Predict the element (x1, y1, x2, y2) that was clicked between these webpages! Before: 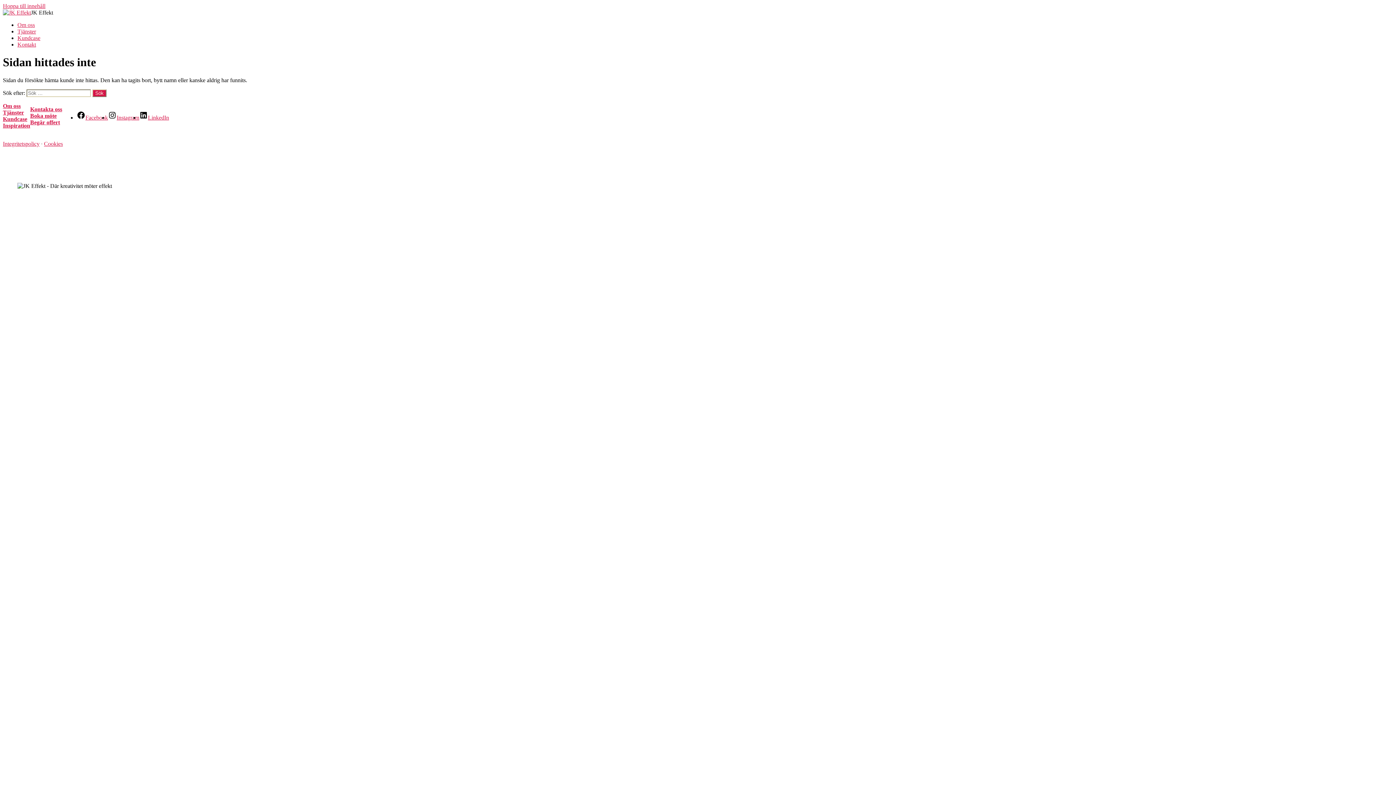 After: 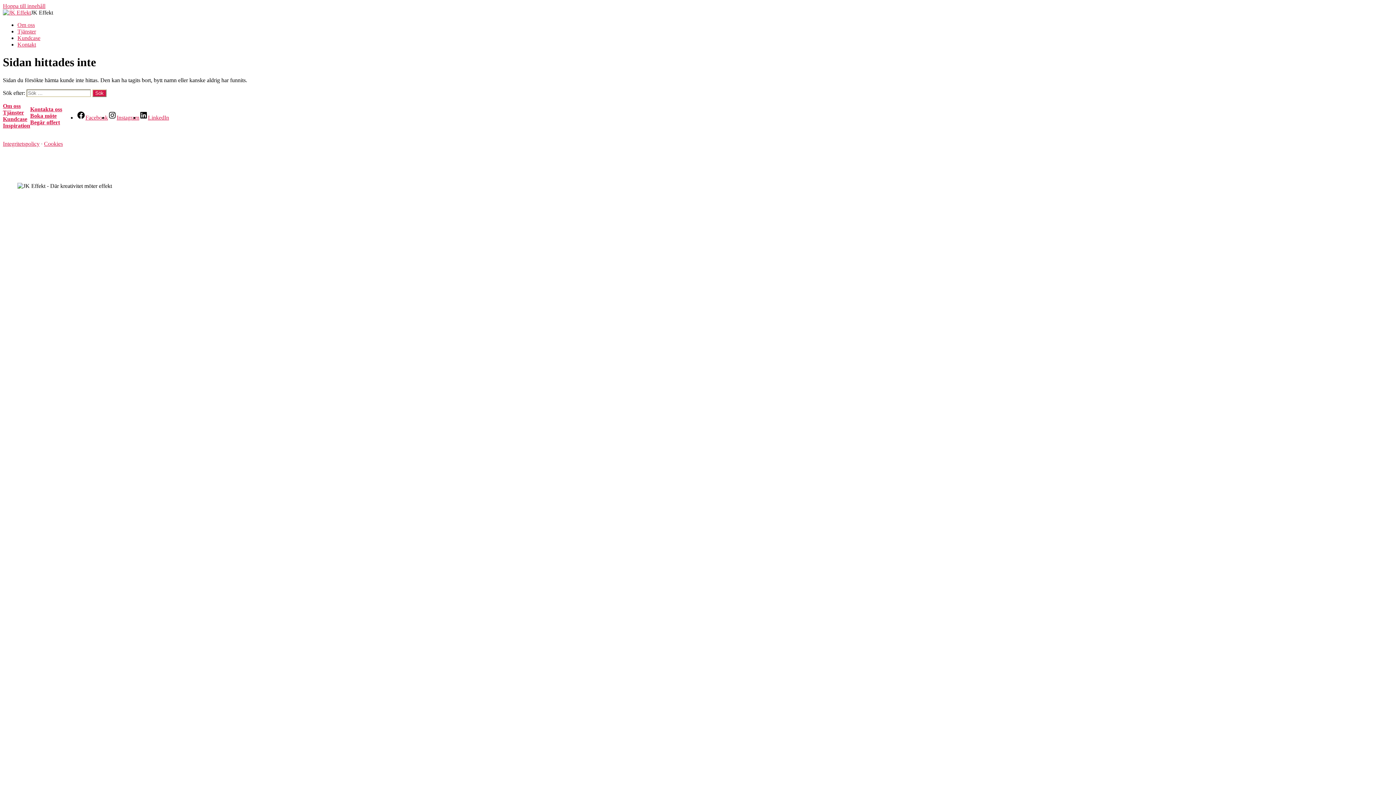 Action: bbox: (139, 114, 169, 120) label: LinkedIn